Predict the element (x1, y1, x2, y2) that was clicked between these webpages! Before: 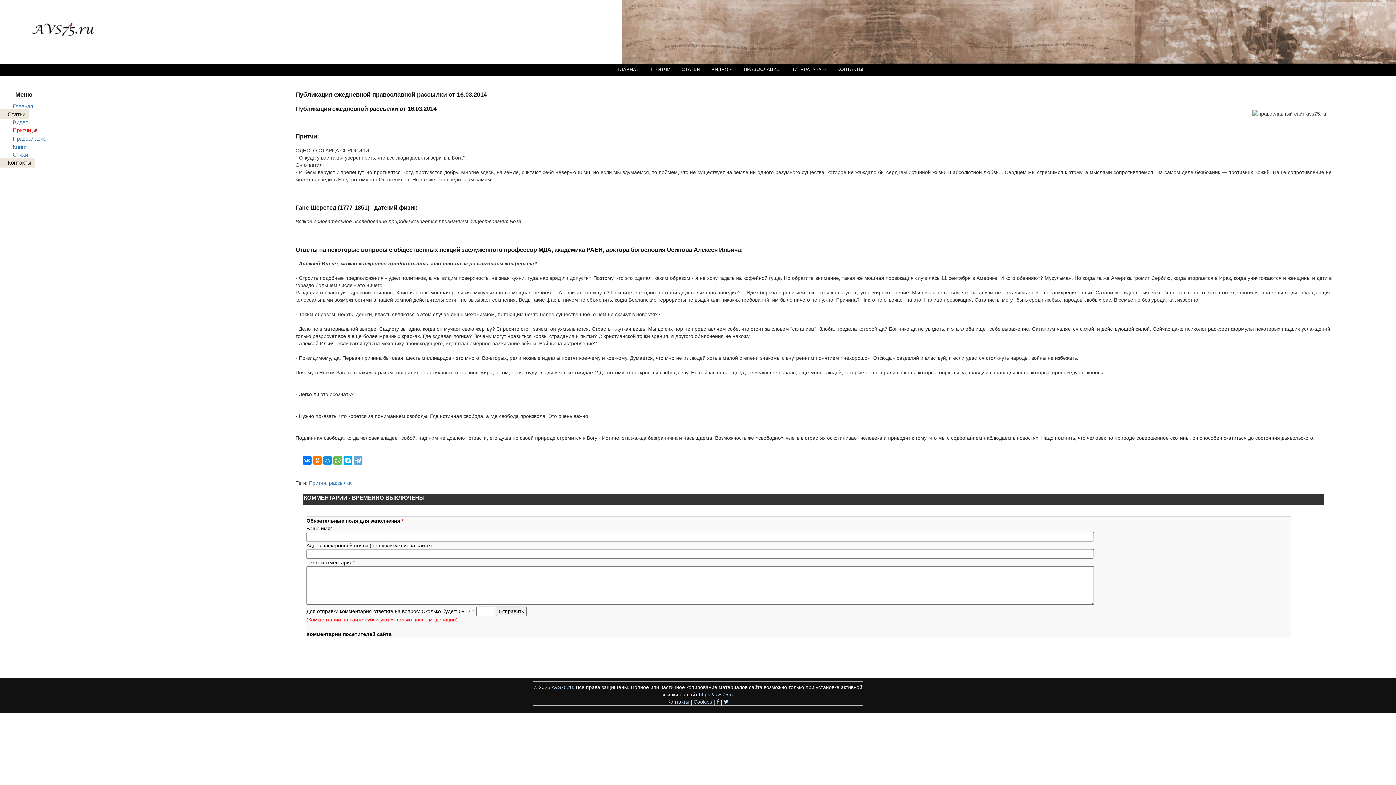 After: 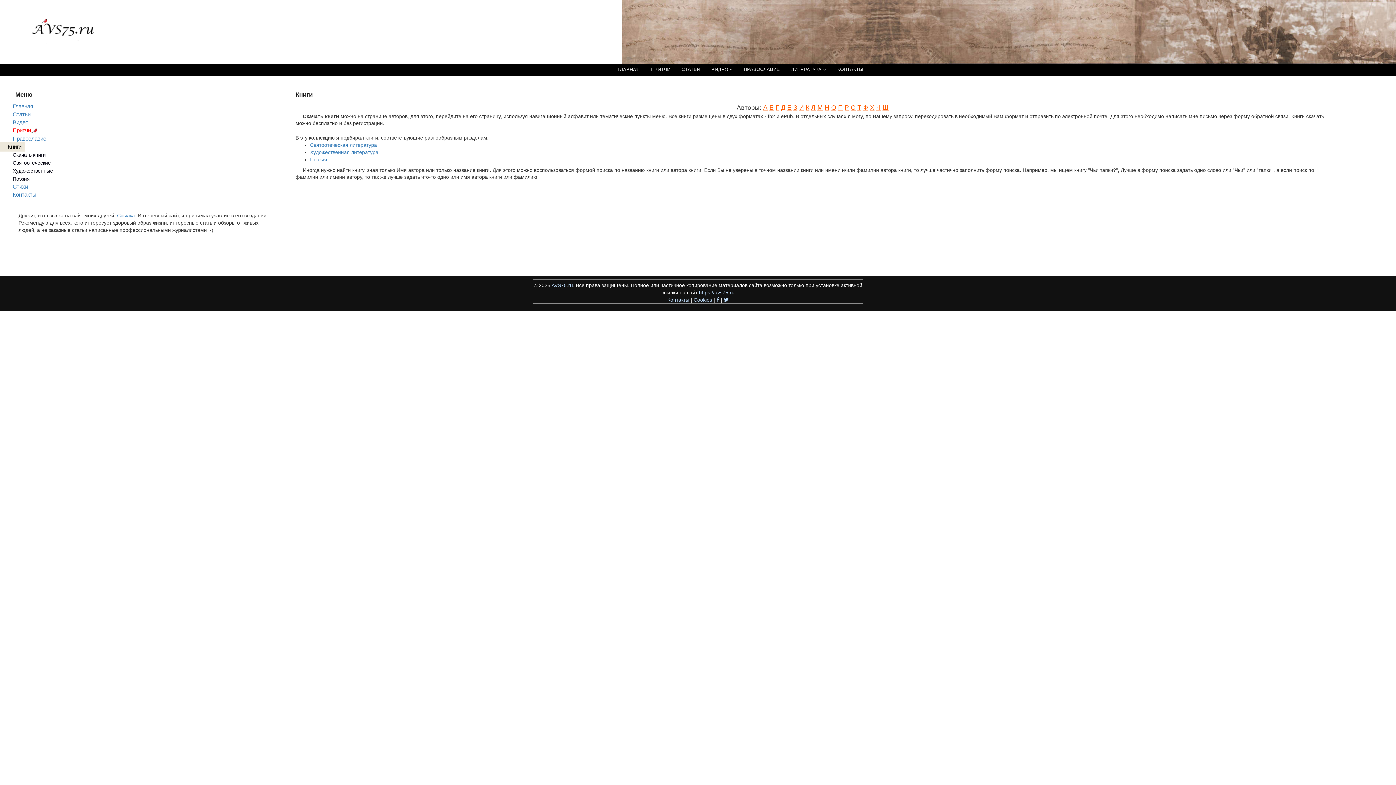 Action: bbox: (12, 143, 26, 149) label: Книги